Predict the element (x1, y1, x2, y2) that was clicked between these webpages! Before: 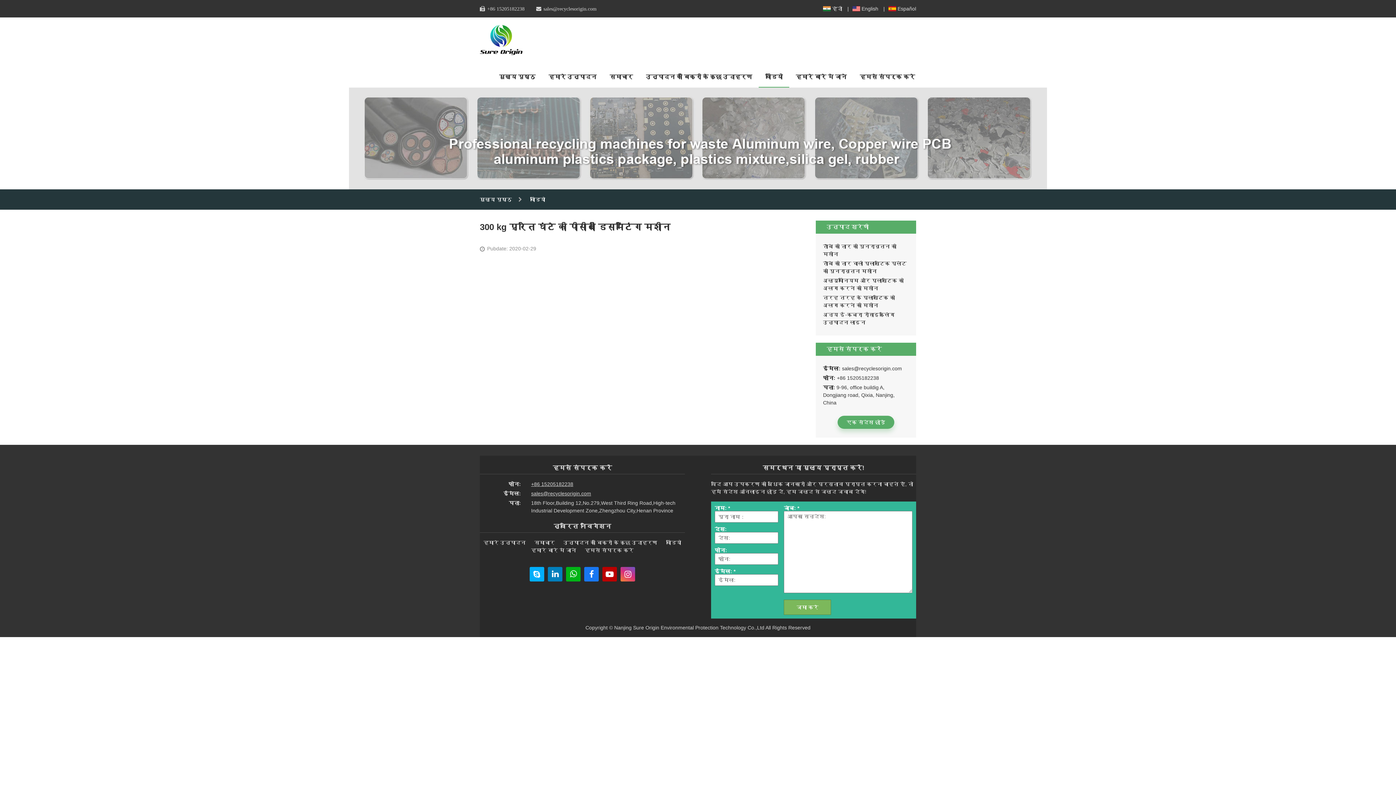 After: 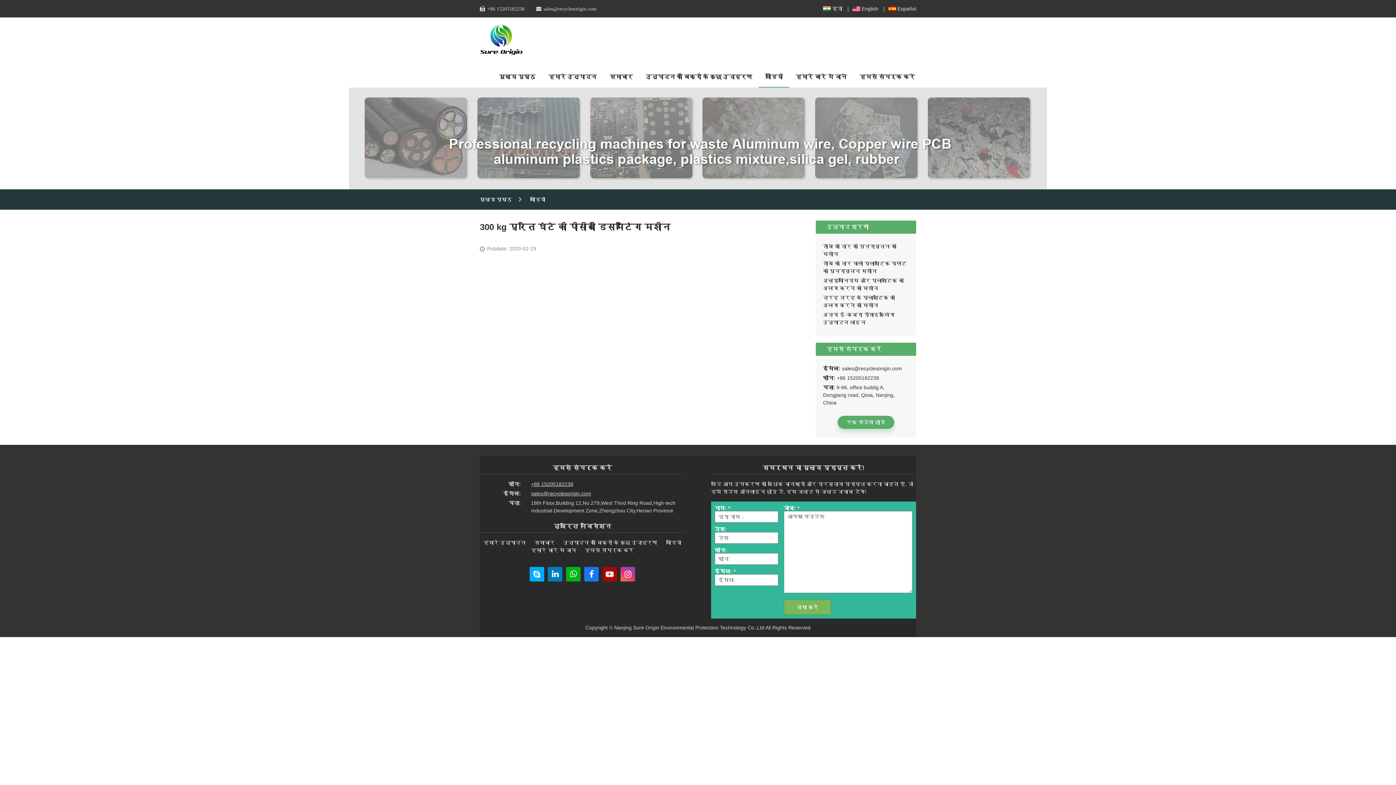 Action: bbox: (602, 567, 617, 581)